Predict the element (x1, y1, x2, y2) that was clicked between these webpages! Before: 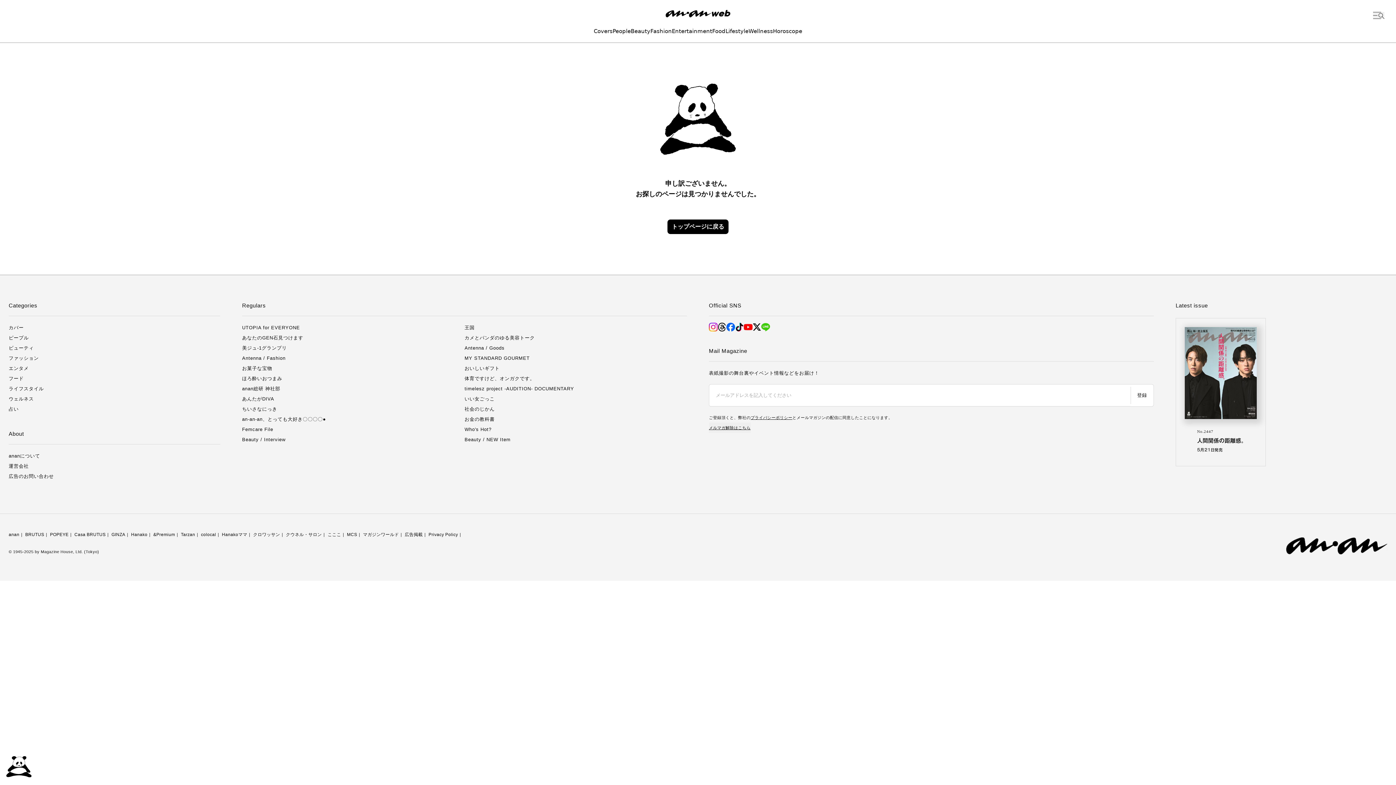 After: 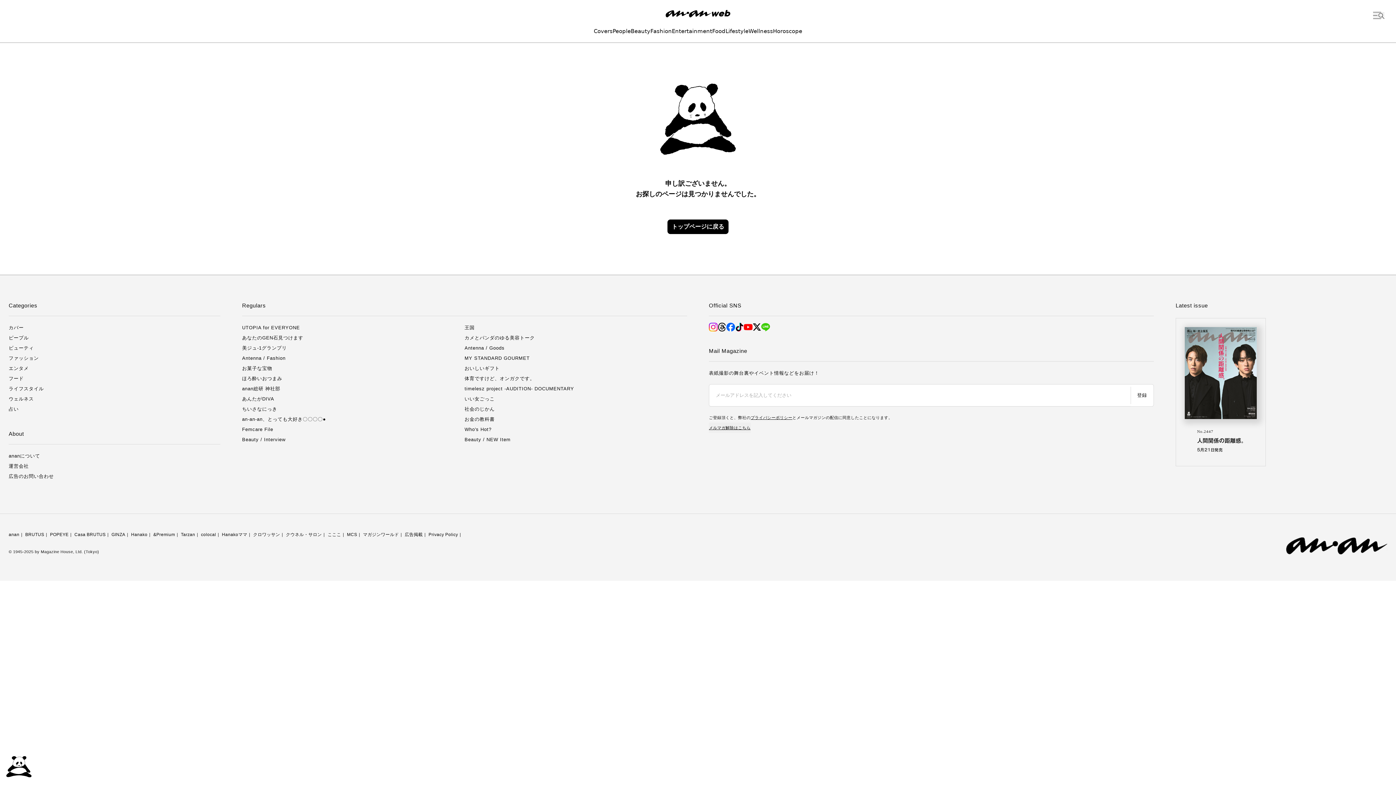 Action: bbox: (752, 322, 761, 331)